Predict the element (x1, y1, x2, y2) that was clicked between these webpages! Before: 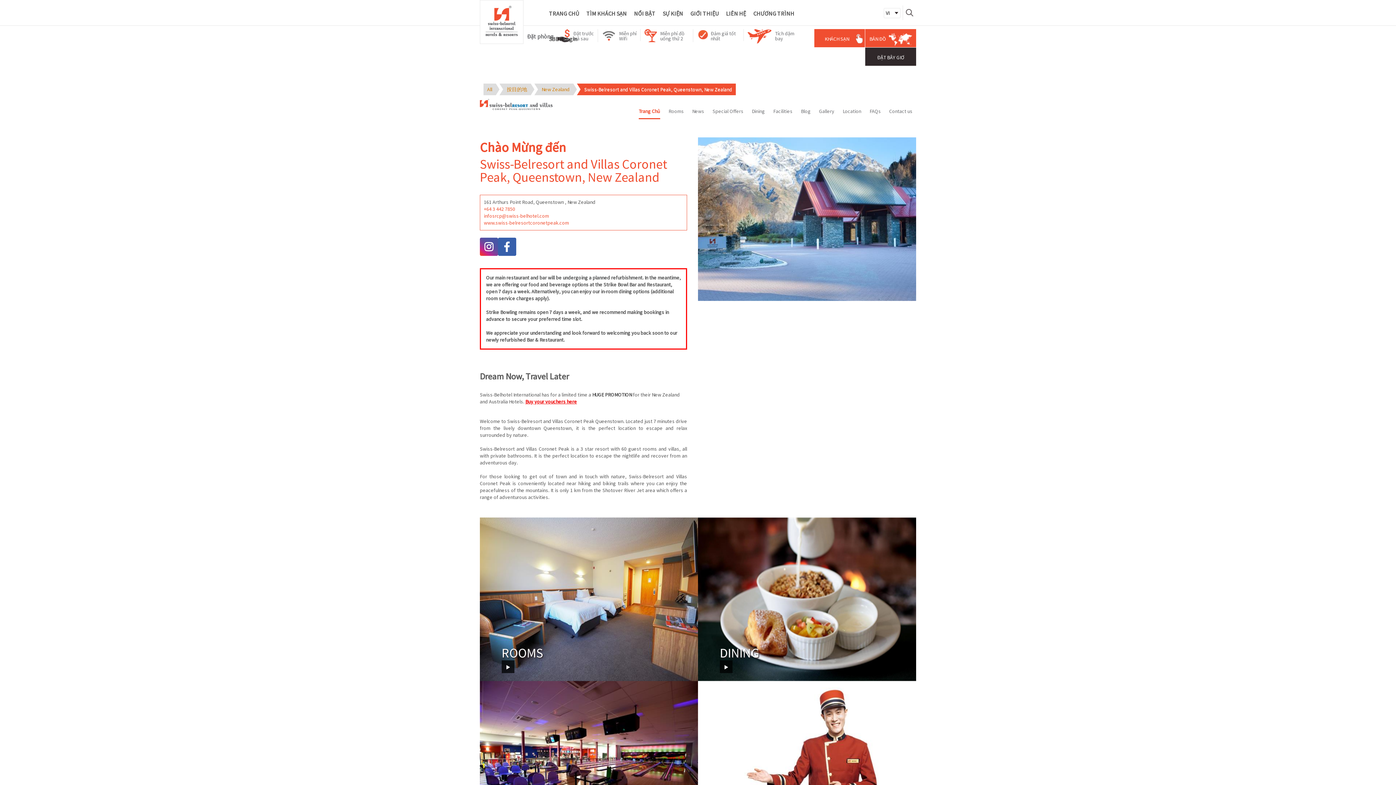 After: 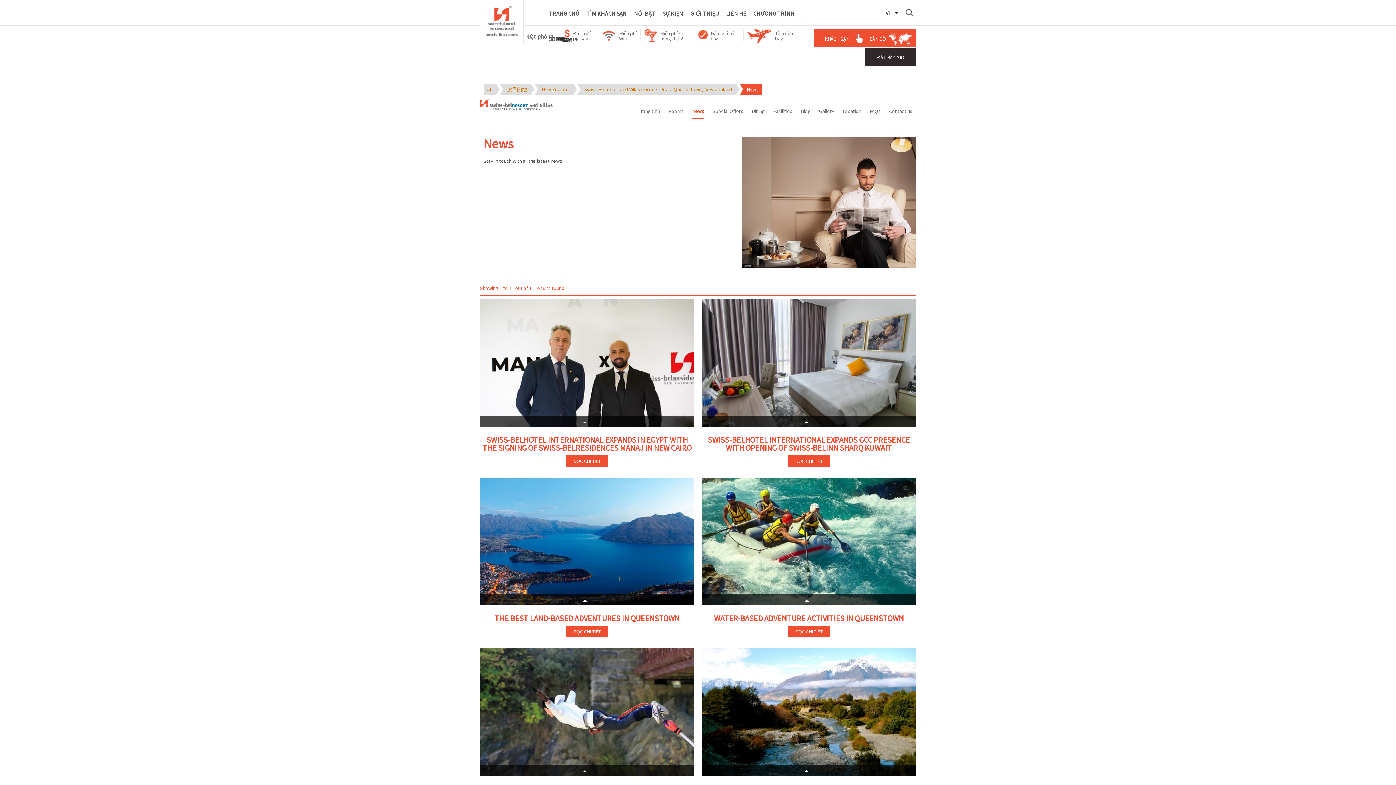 Action: bbox: (692, 108, 704, 119) label: News